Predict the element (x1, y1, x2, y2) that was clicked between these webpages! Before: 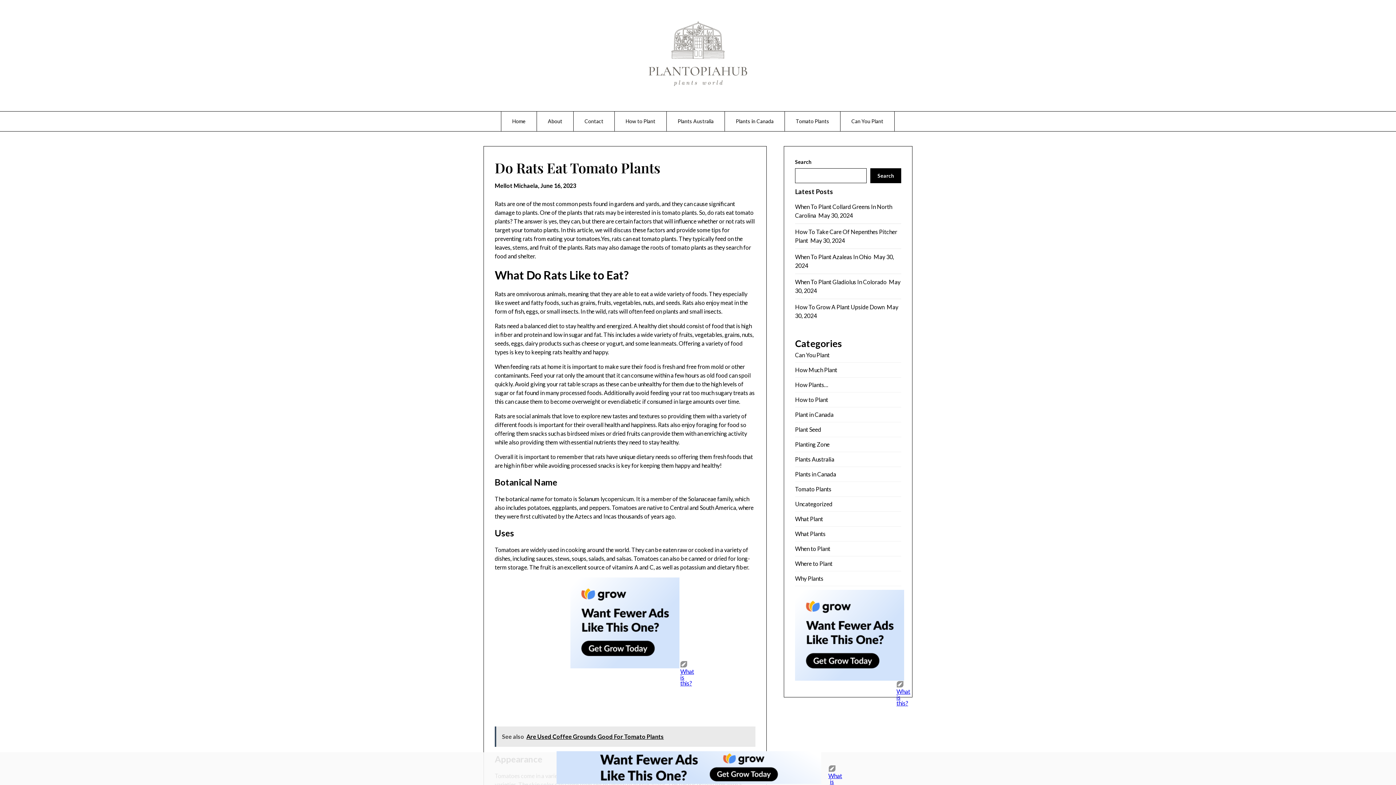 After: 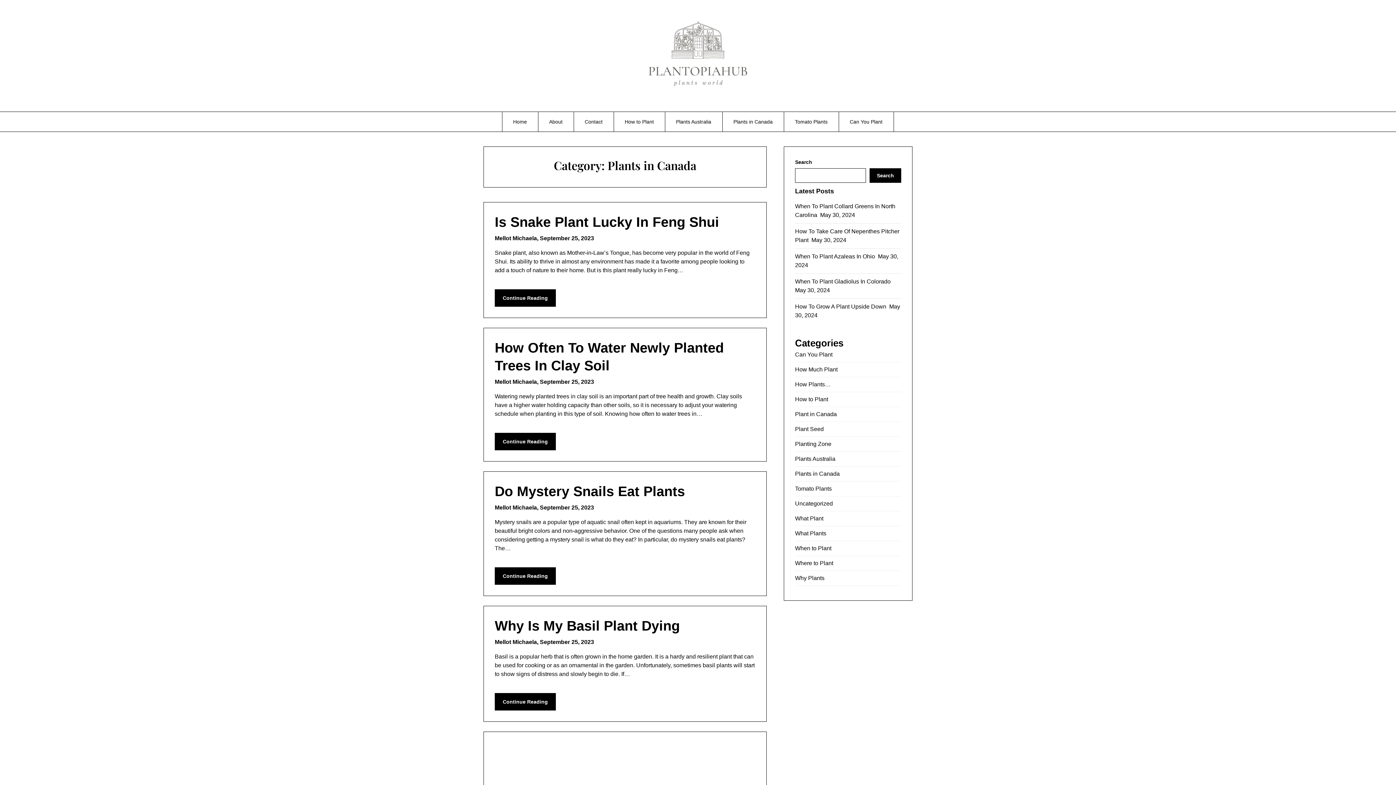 Action: bbox: (795, 470, 836, 477) label: Plants in Canada